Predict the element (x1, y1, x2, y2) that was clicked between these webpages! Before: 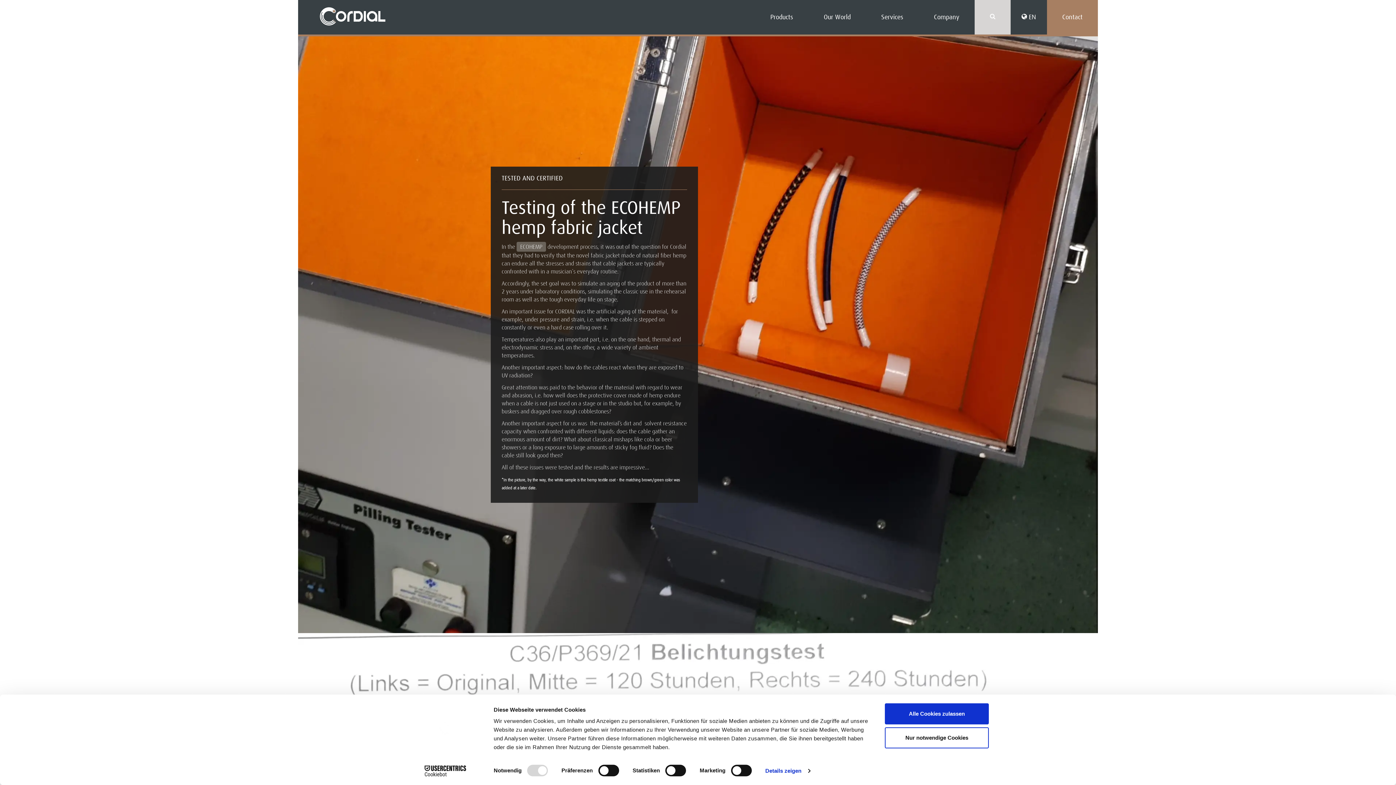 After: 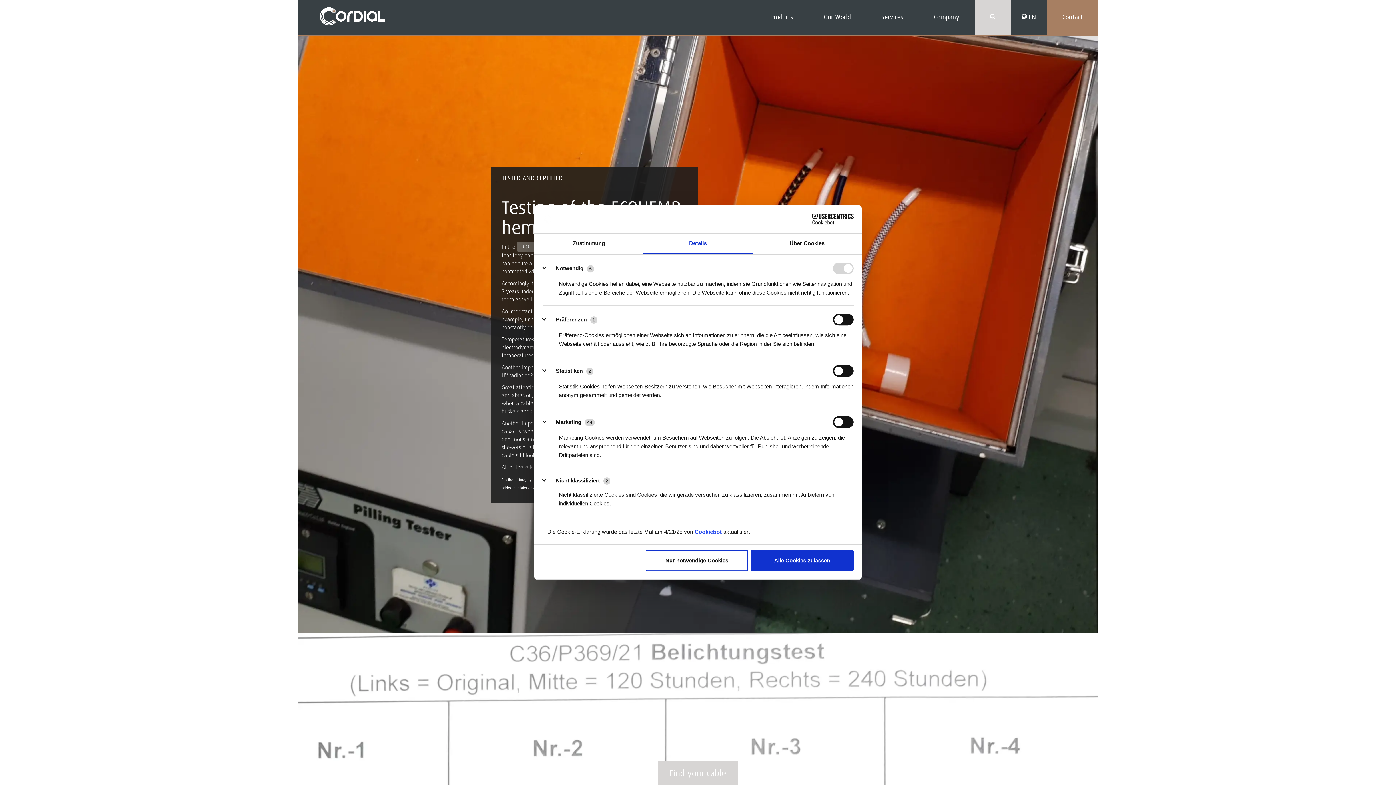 Action: bbox: (765, 765, 810, 776) label: Details zeigen